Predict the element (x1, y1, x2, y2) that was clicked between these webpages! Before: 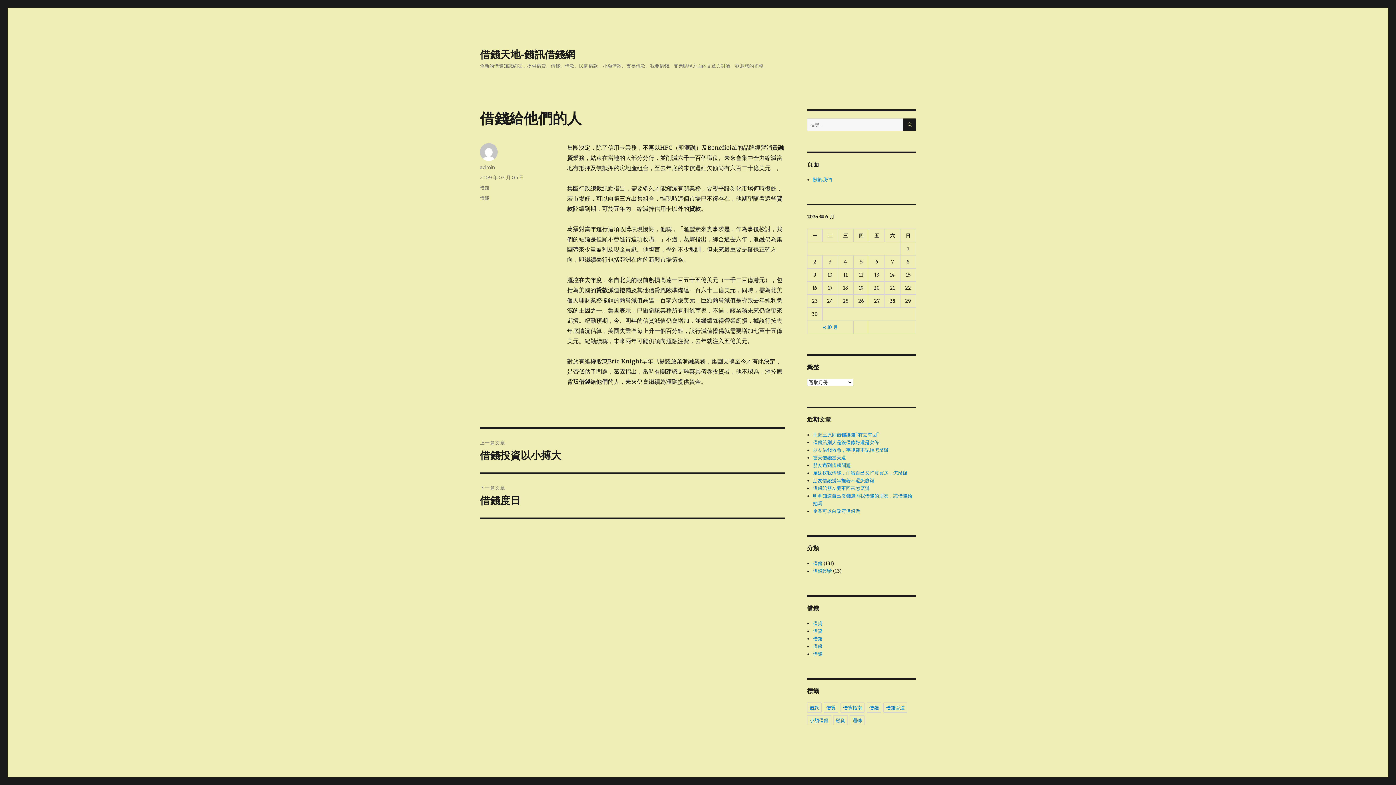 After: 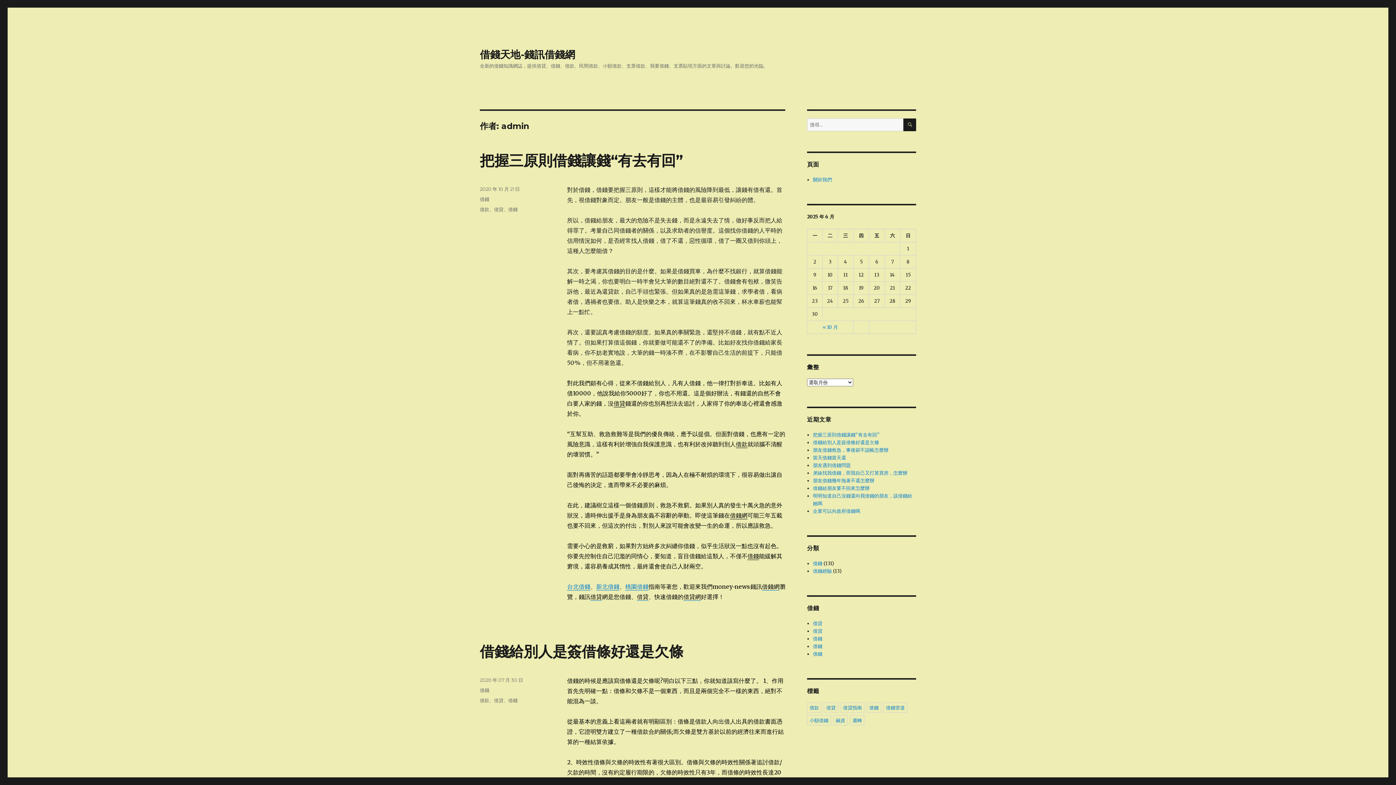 Action: bbox: (480, 164, 494, 170) label: admin